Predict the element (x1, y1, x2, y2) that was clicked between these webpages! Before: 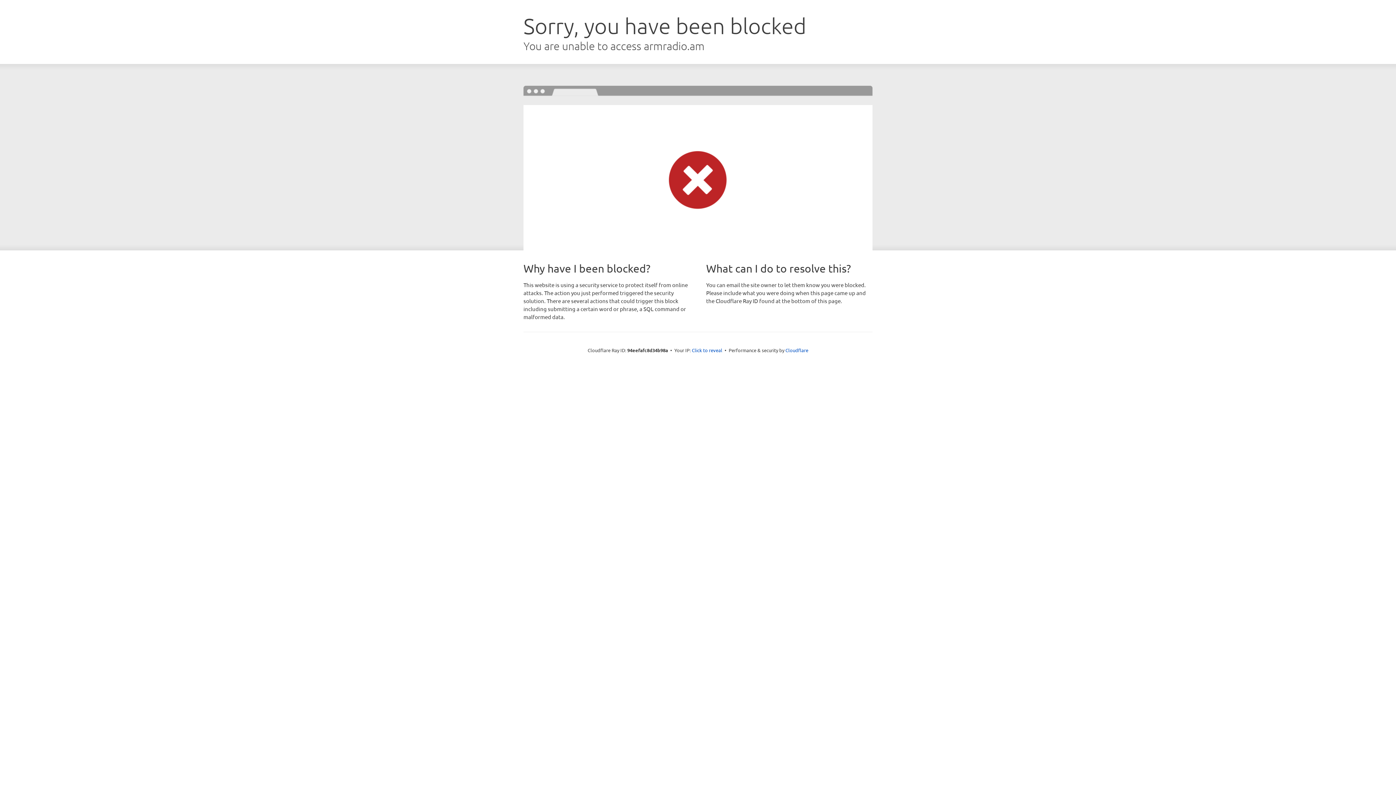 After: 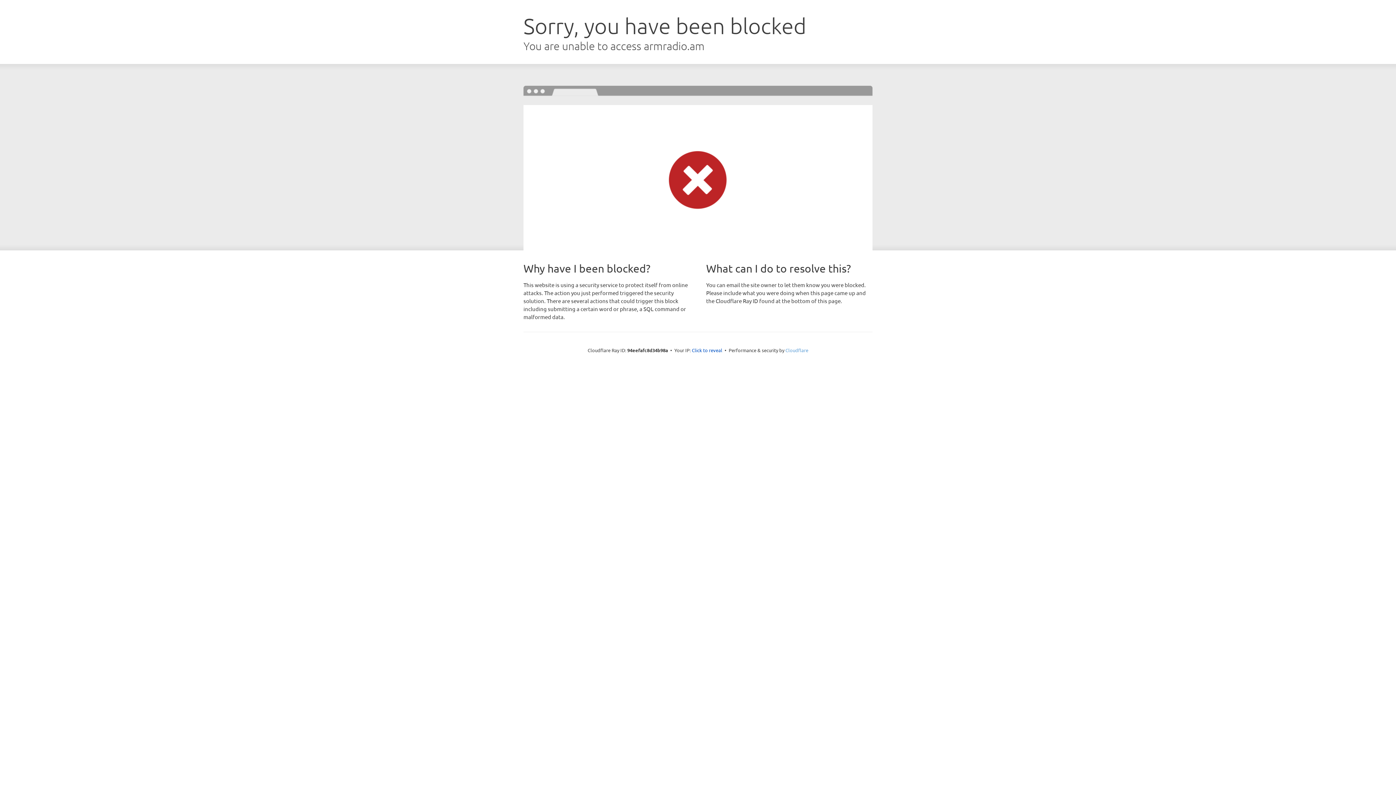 Action: label: Cloudflare bbox: (785, 347, 808, 353)